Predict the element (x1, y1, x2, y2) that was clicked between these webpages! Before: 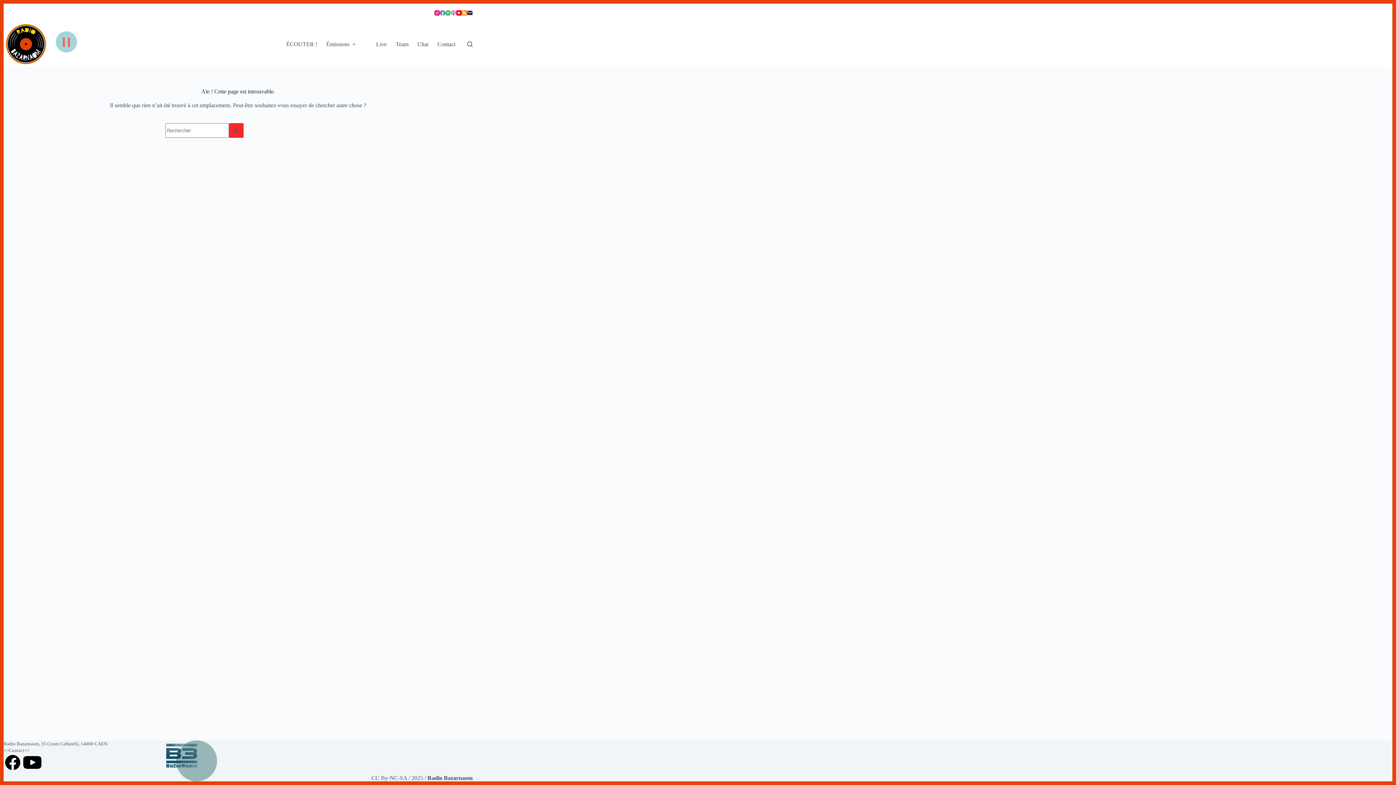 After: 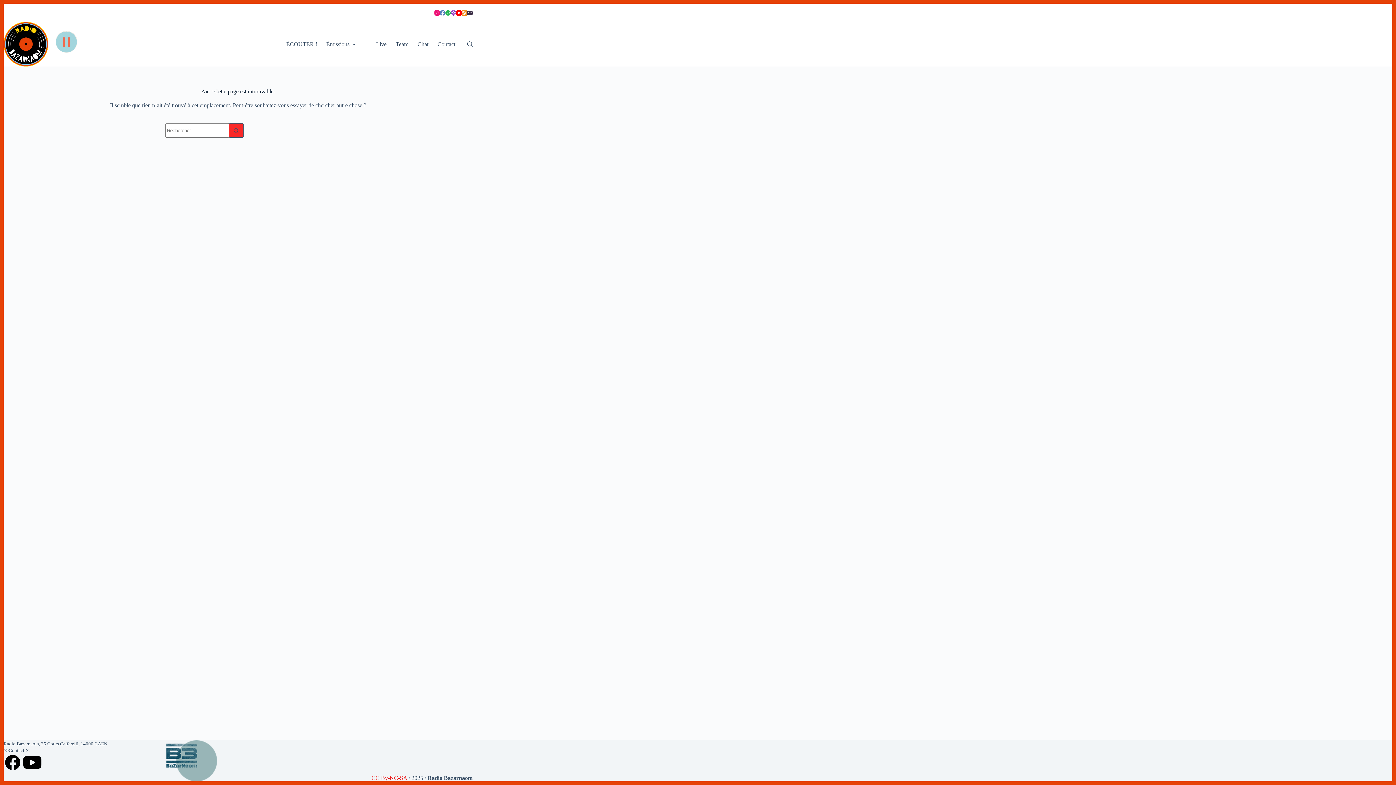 Action: bbox: (371, 775, 407, 781) label: CC By-NC-SA